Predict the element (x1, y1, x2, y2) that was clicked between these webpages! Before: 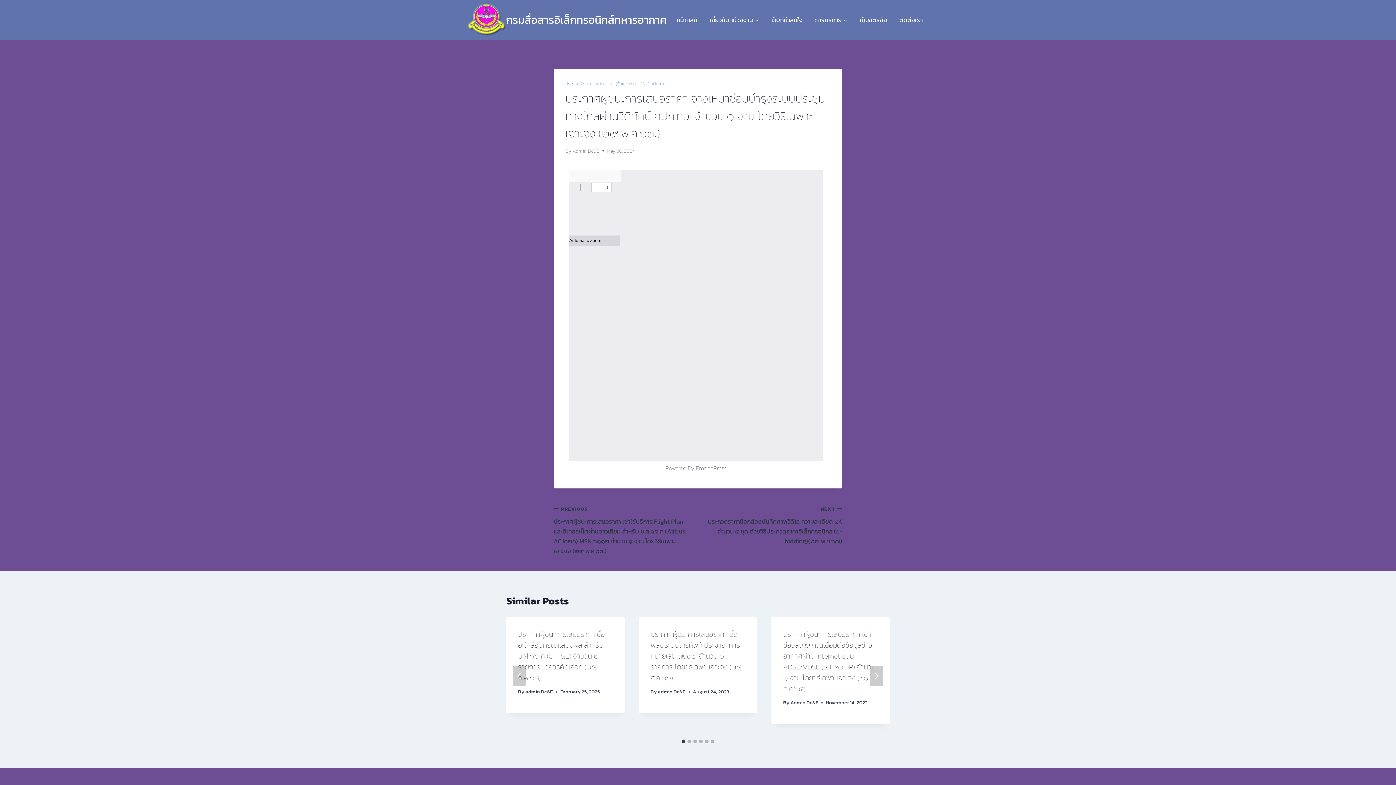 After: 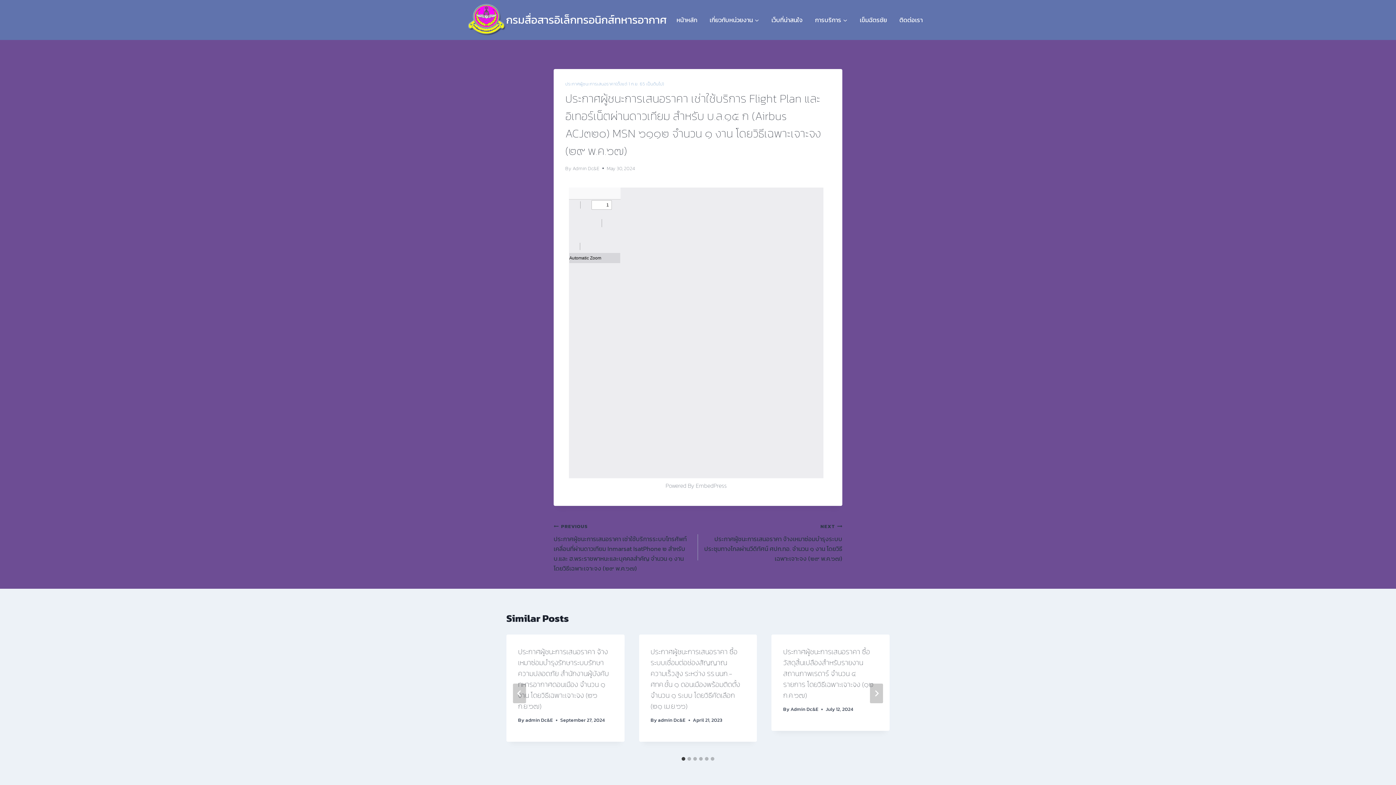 Action: bbox: (553, 504, 698, 556) label: PREVIOUS
ประกาศผู้ชนะการเสนอราคา เช่าใช้บริการ Flight Plan และอิเทอร์เน็ตผ่านดาวเทียม สำหรับ บ.ล.๑๕ ก (Airbus ACJ๓๒๐) MSN ๖๑๑๒ จำนวน ๑ งาน โดยวิธีเฉพาะเจาะจง (๒๙ พ.ค.๖๗)